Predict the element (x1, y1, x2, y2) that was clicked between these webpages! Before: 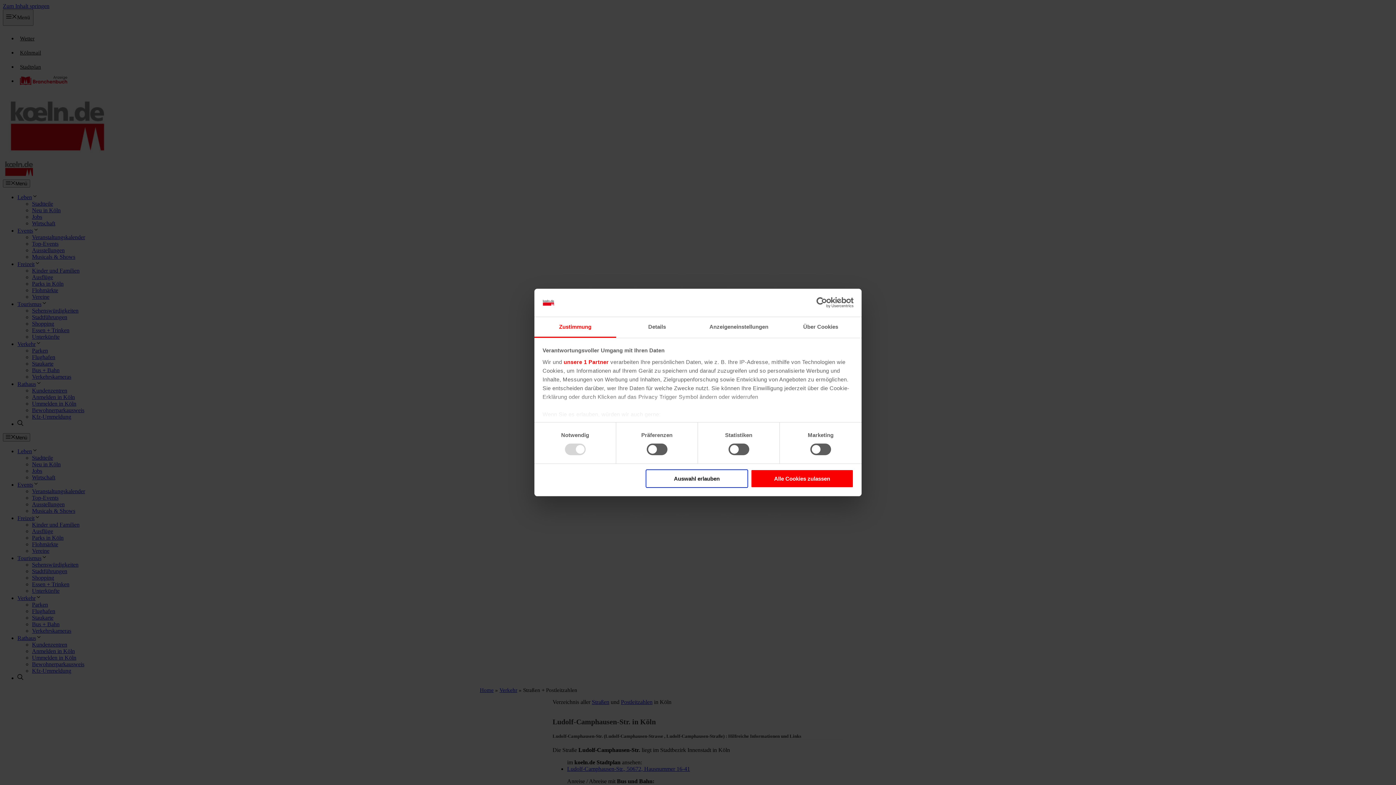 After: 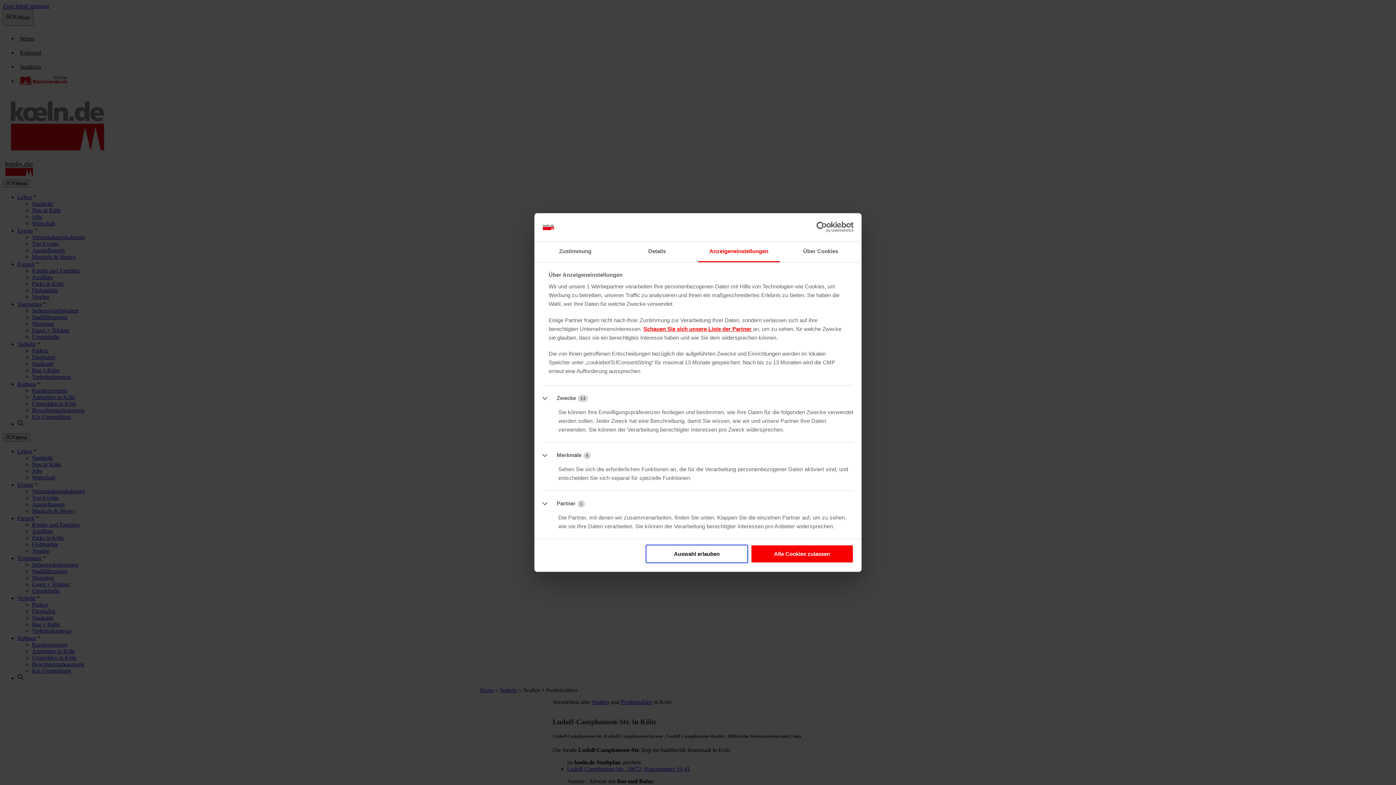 Action: bbox: (698, 317, 780, 337) label: Anzeigeneinstellungen